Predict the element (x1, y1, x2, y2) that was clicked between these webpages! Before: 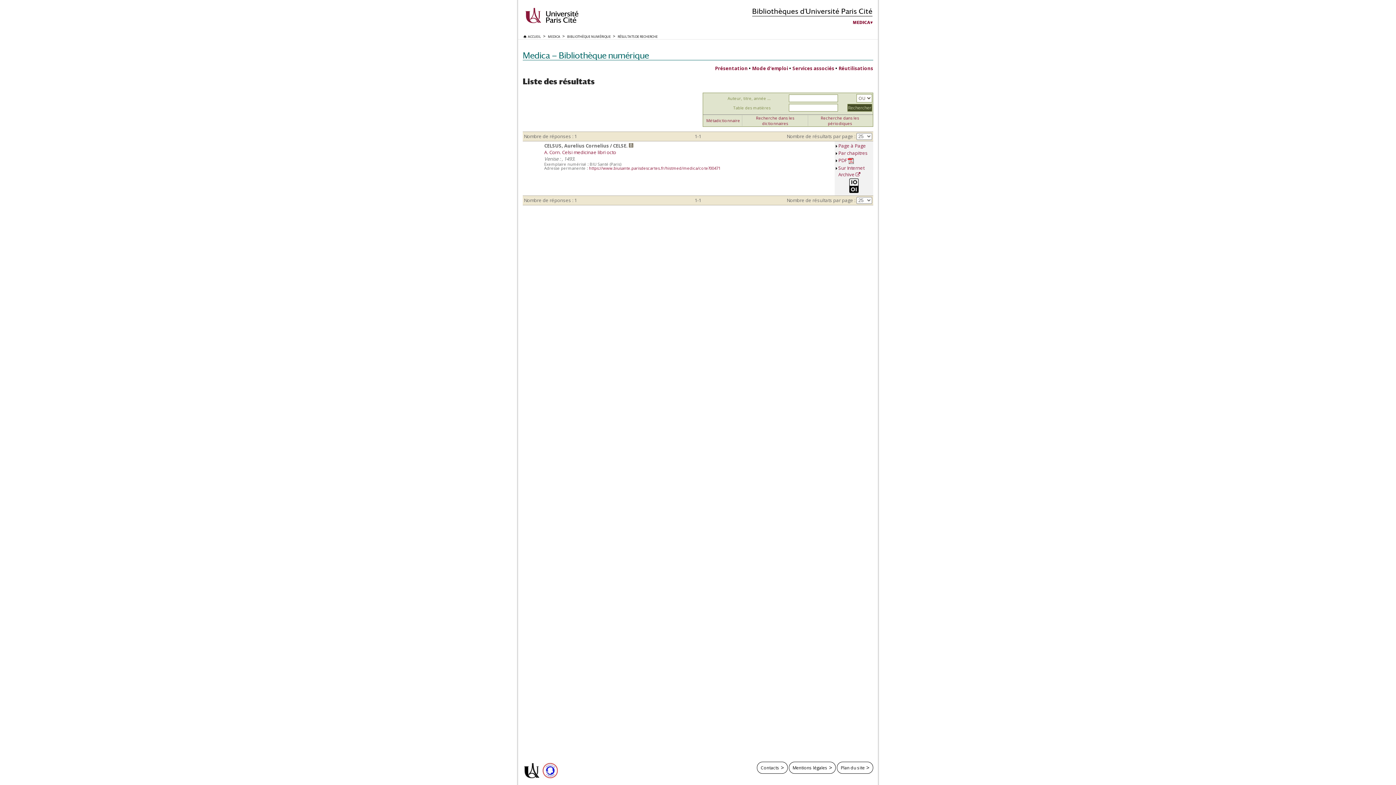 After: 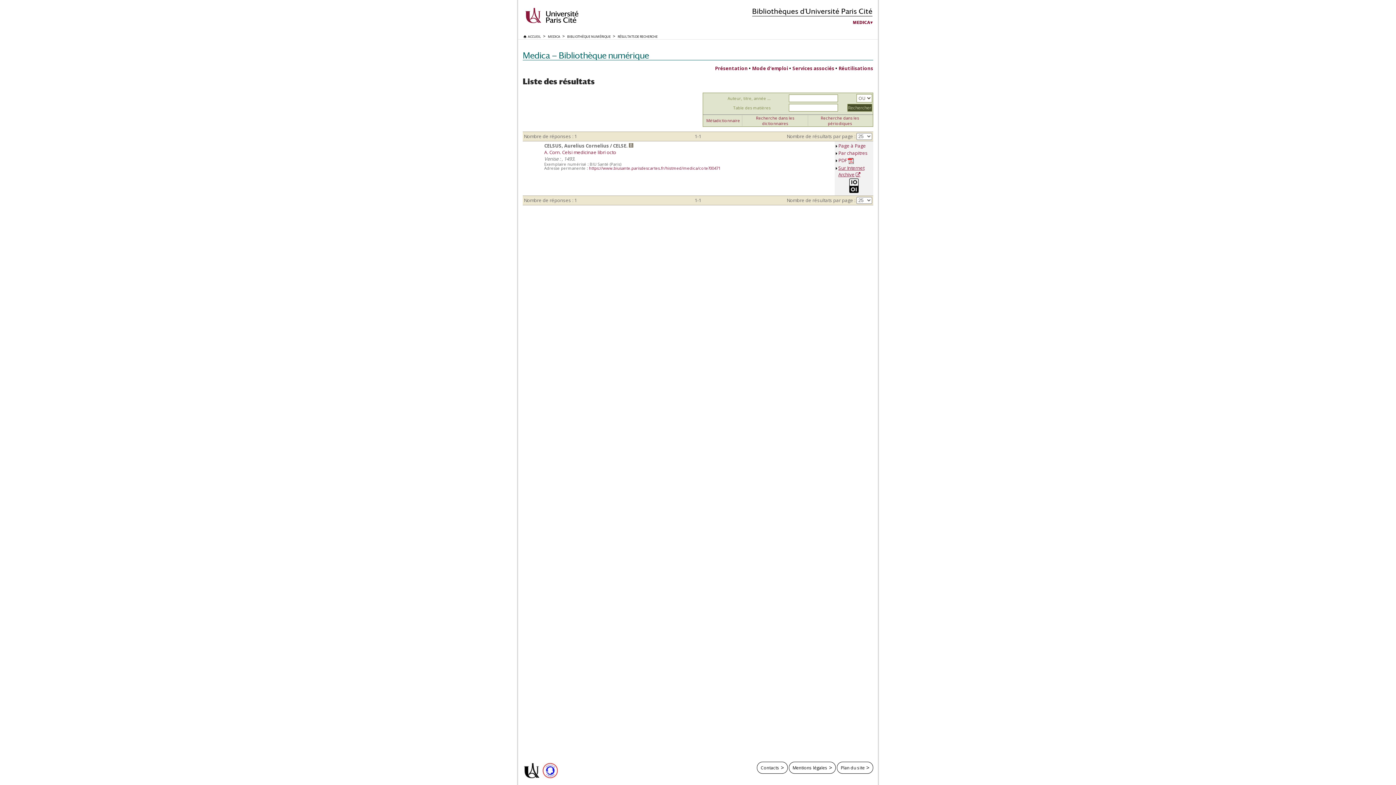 Action: bbox: (838, 164, 872, 177) label: Sur Internet Archive